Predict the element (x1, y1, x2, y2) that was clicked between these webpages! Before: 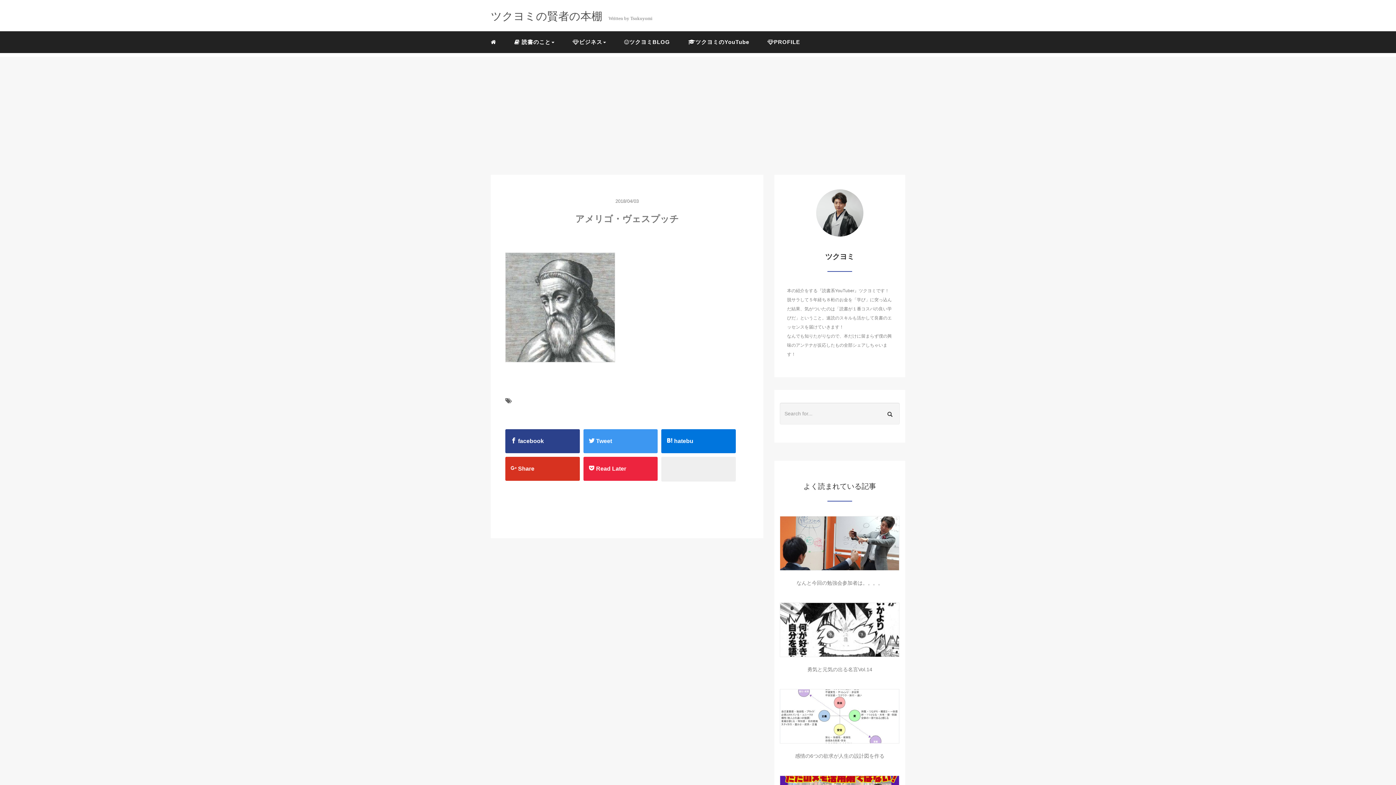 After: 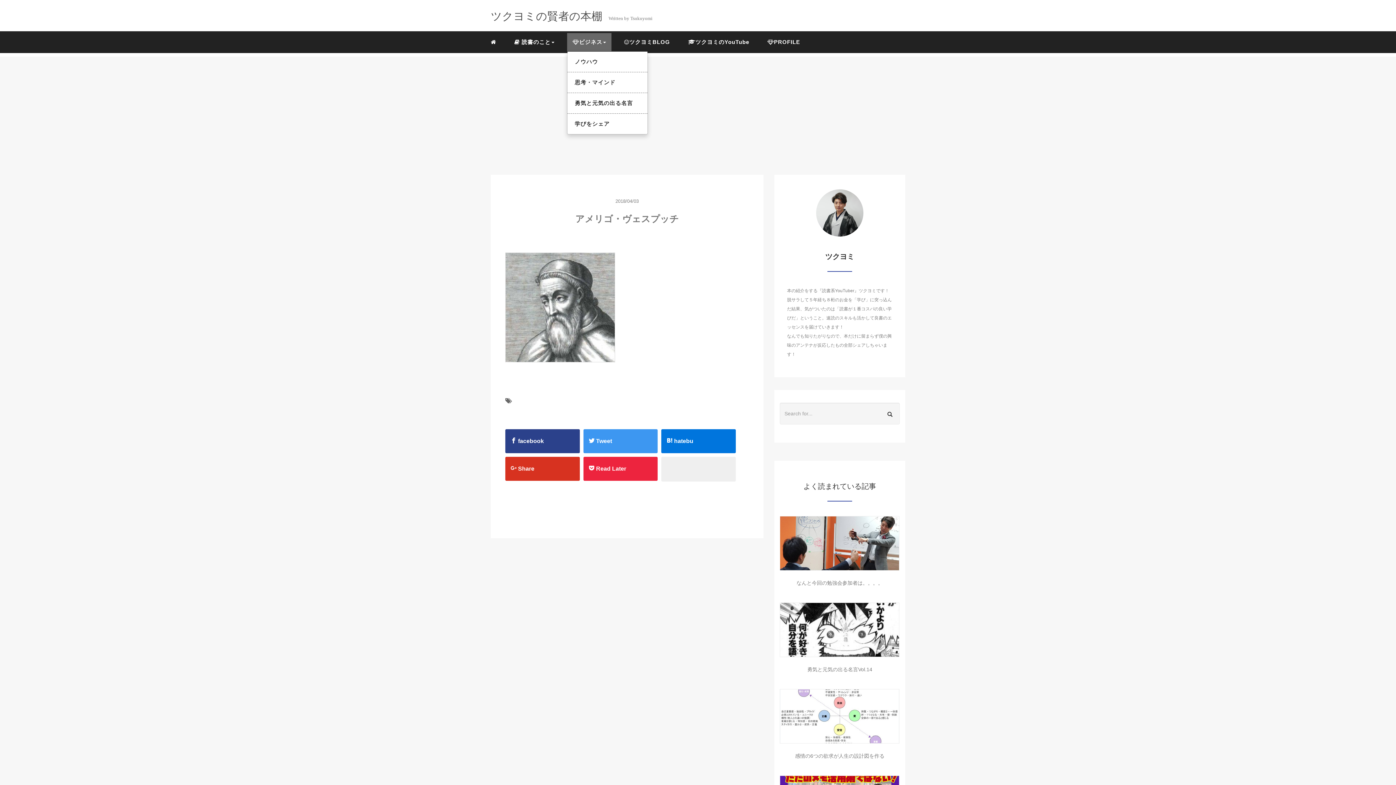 Action: bbox: (567, 33, 611, 51) label: ビジネス